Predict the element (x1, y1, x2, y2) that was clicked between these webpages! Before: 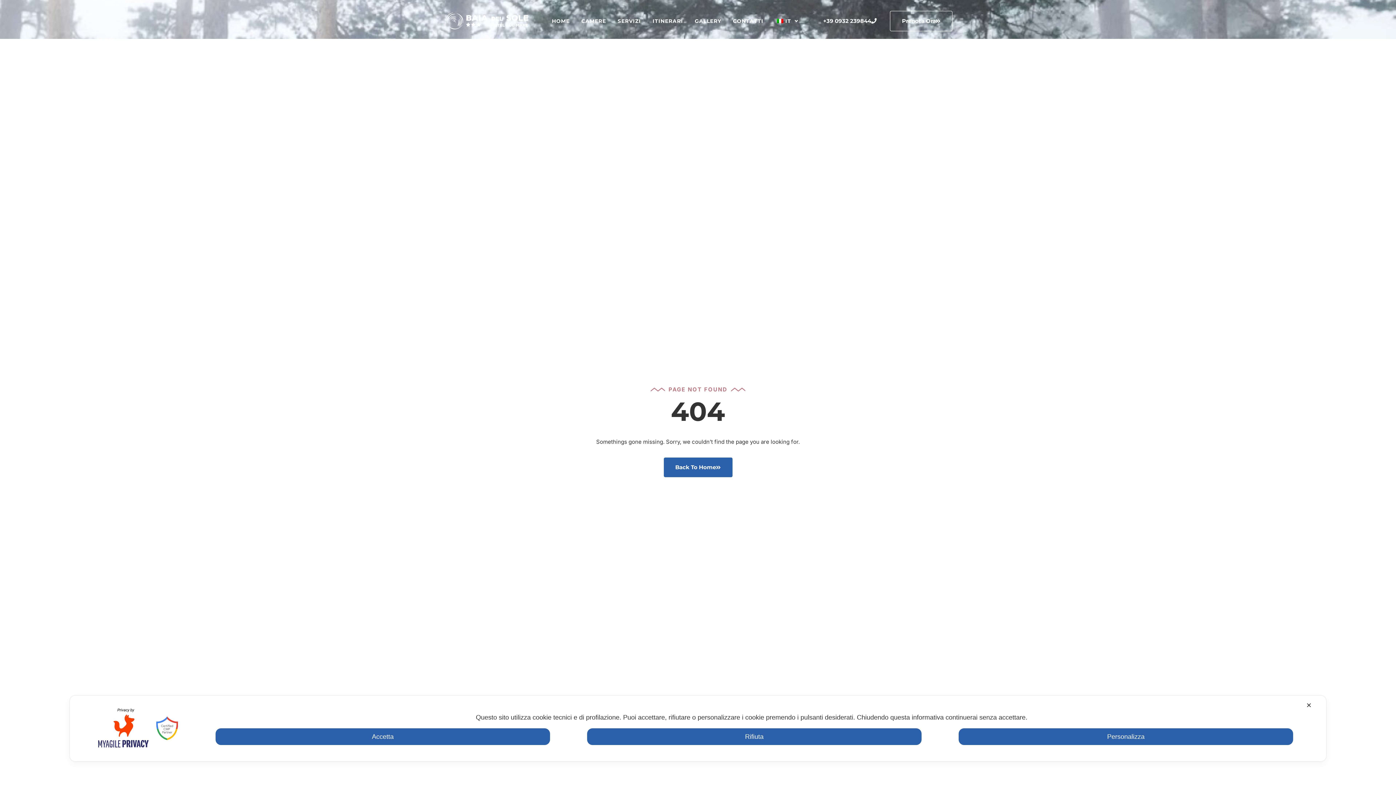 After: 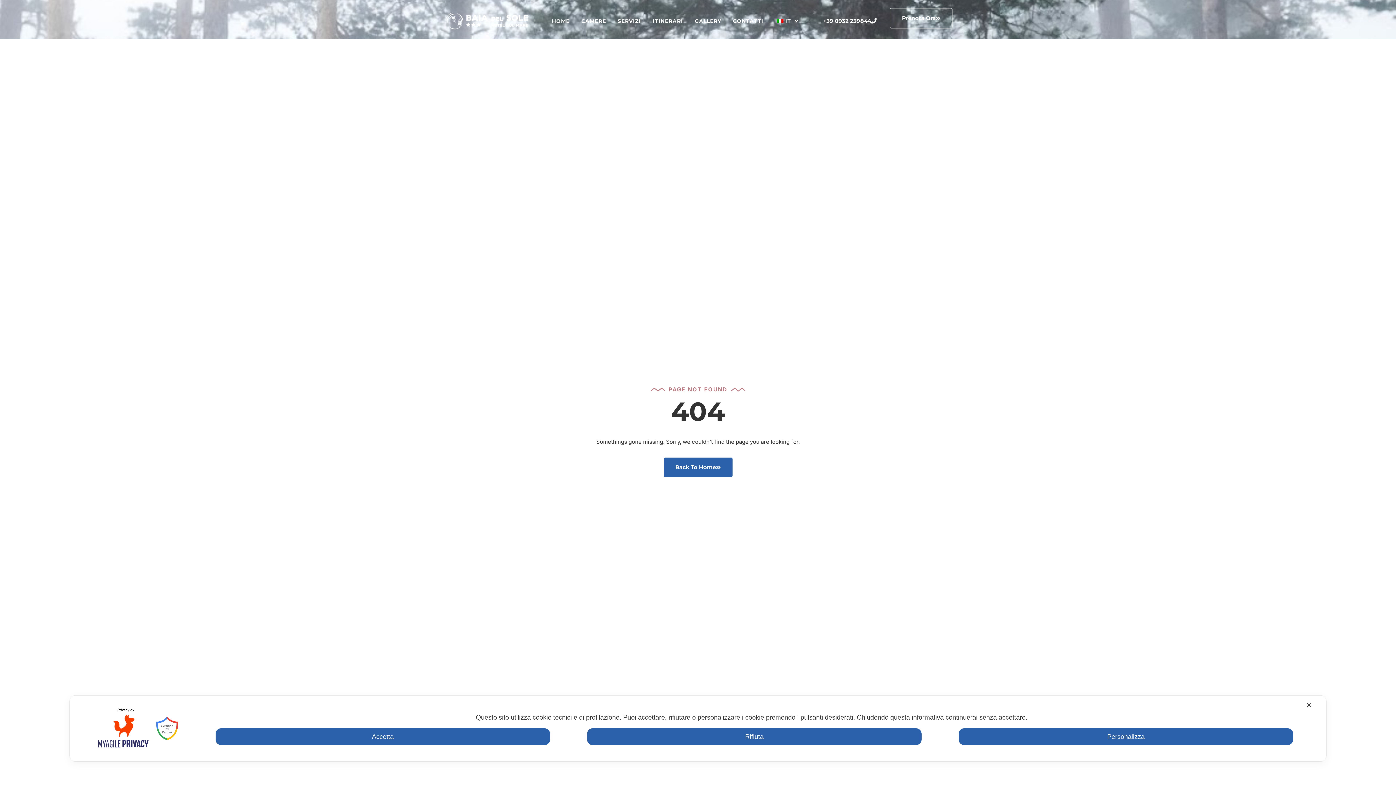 Action: label: Prenota Ora bbox: (890, 10, 952, 31)